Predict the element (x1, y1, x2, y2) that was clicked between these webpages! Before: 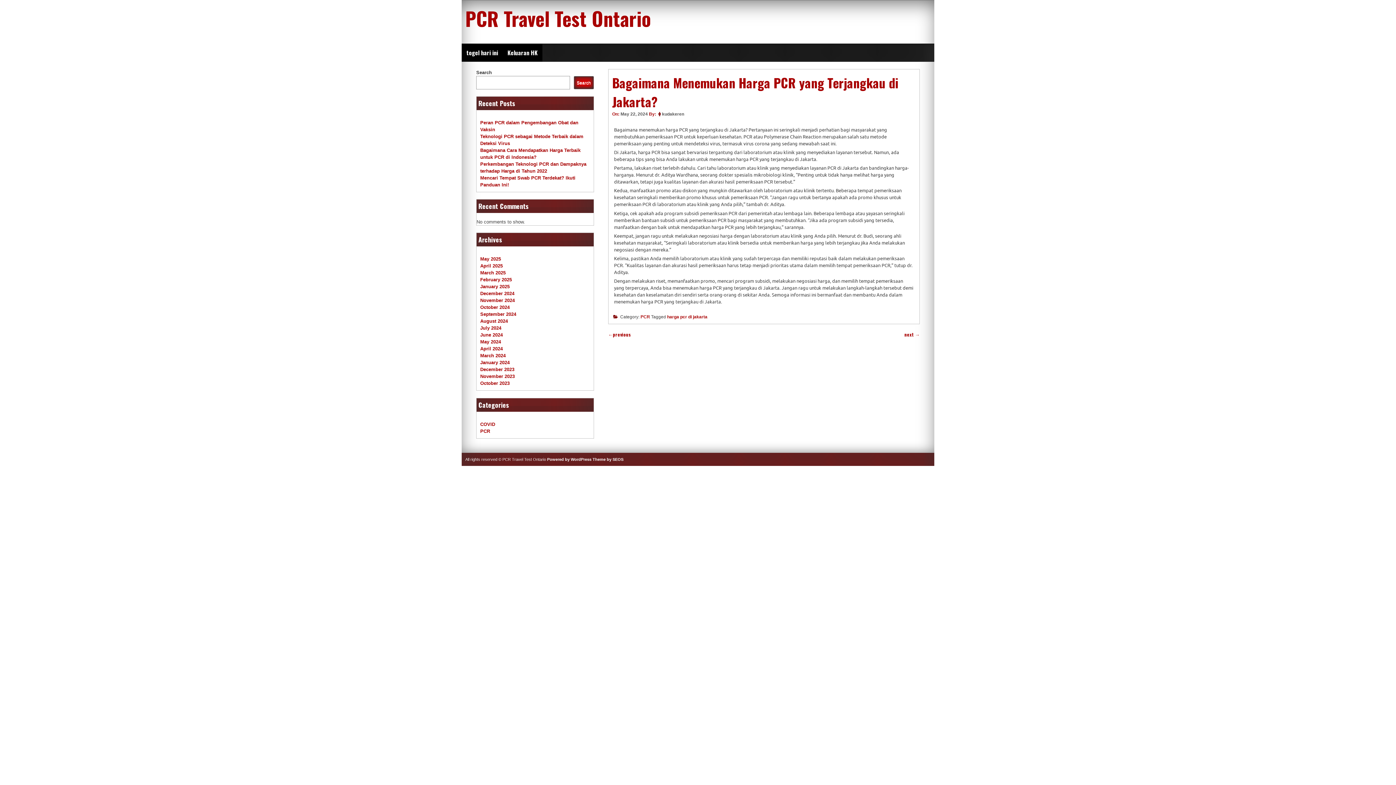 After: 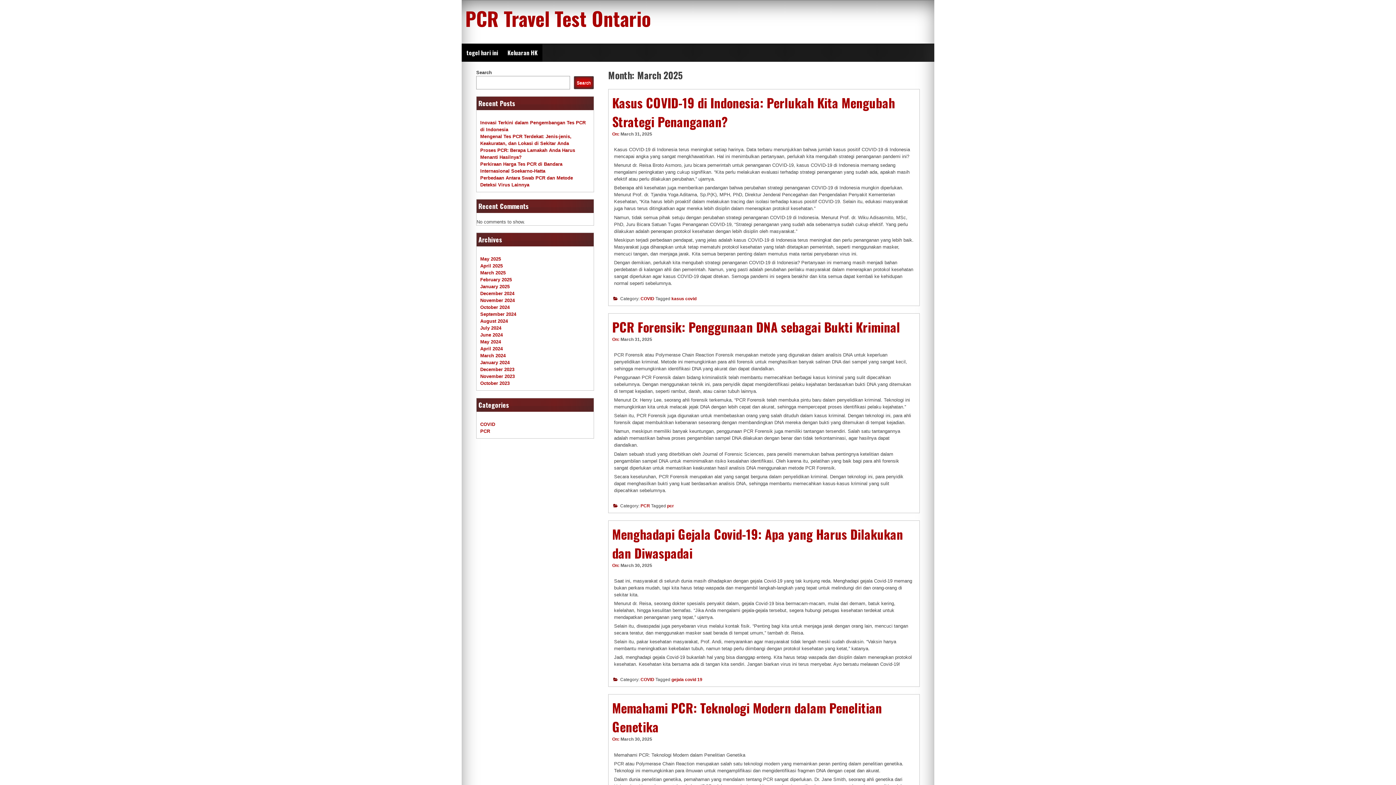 Action: bbox: (480, 270, 505, 275) label: March 2025